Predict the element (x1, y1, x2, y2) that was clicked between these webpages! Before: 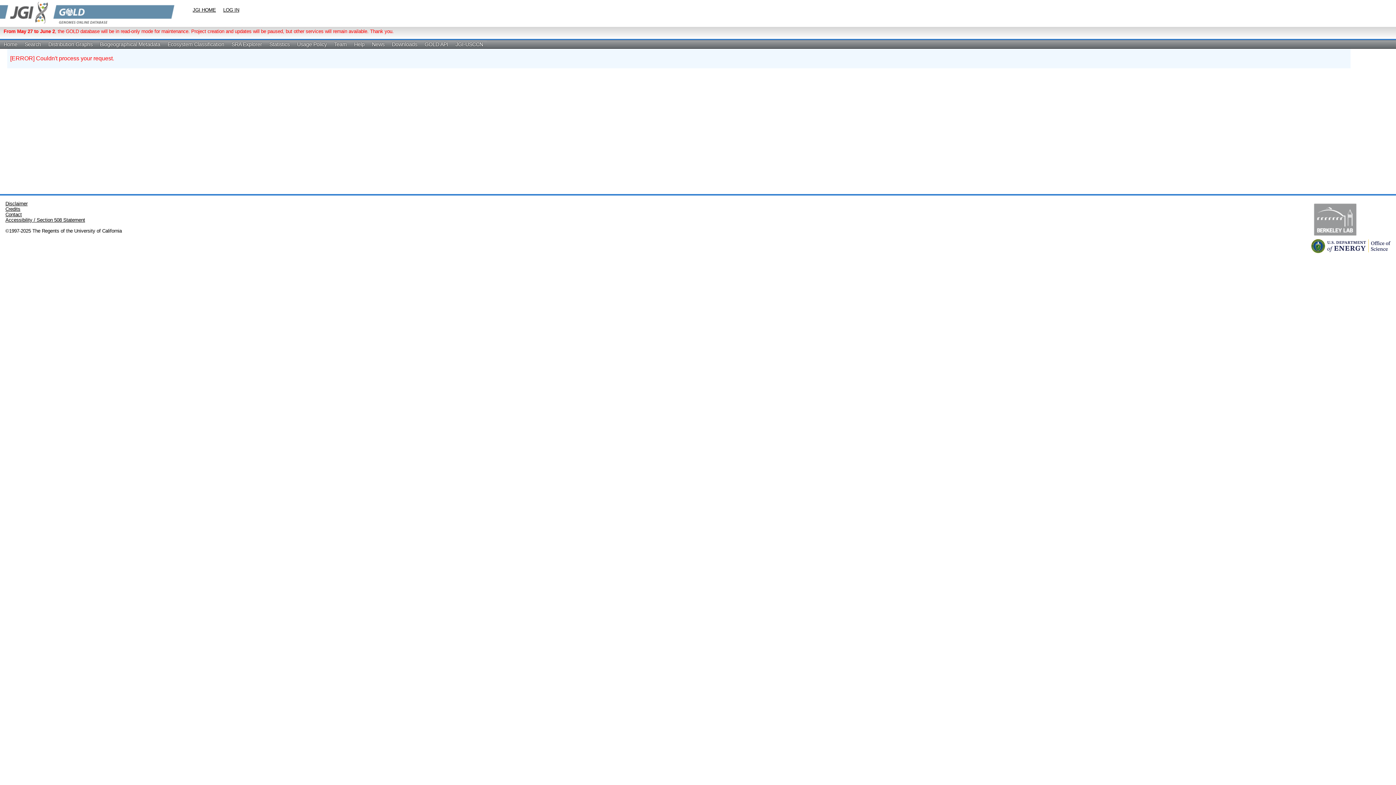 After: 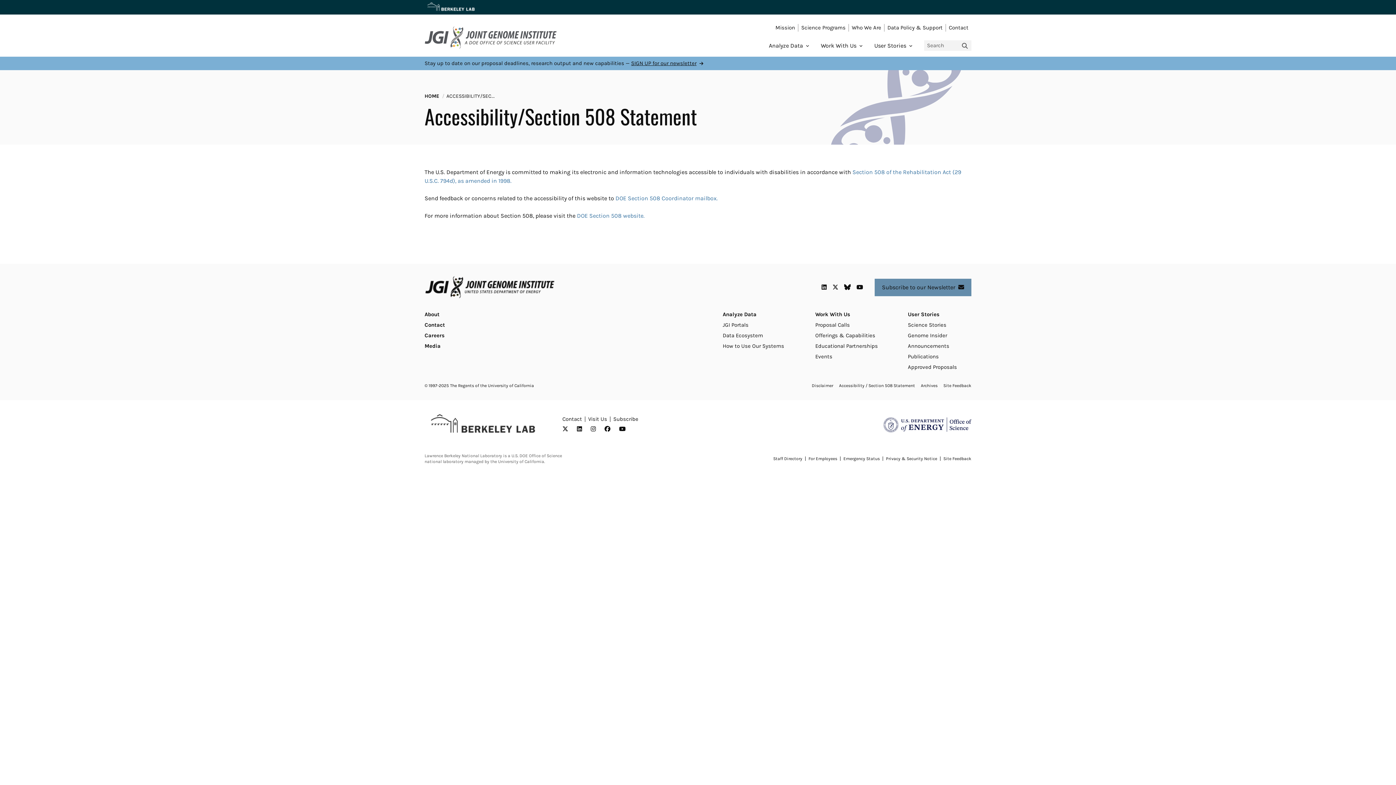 Action: label: Accessibility / Section 508 Statement bbox: (5, 217, 85, 222)